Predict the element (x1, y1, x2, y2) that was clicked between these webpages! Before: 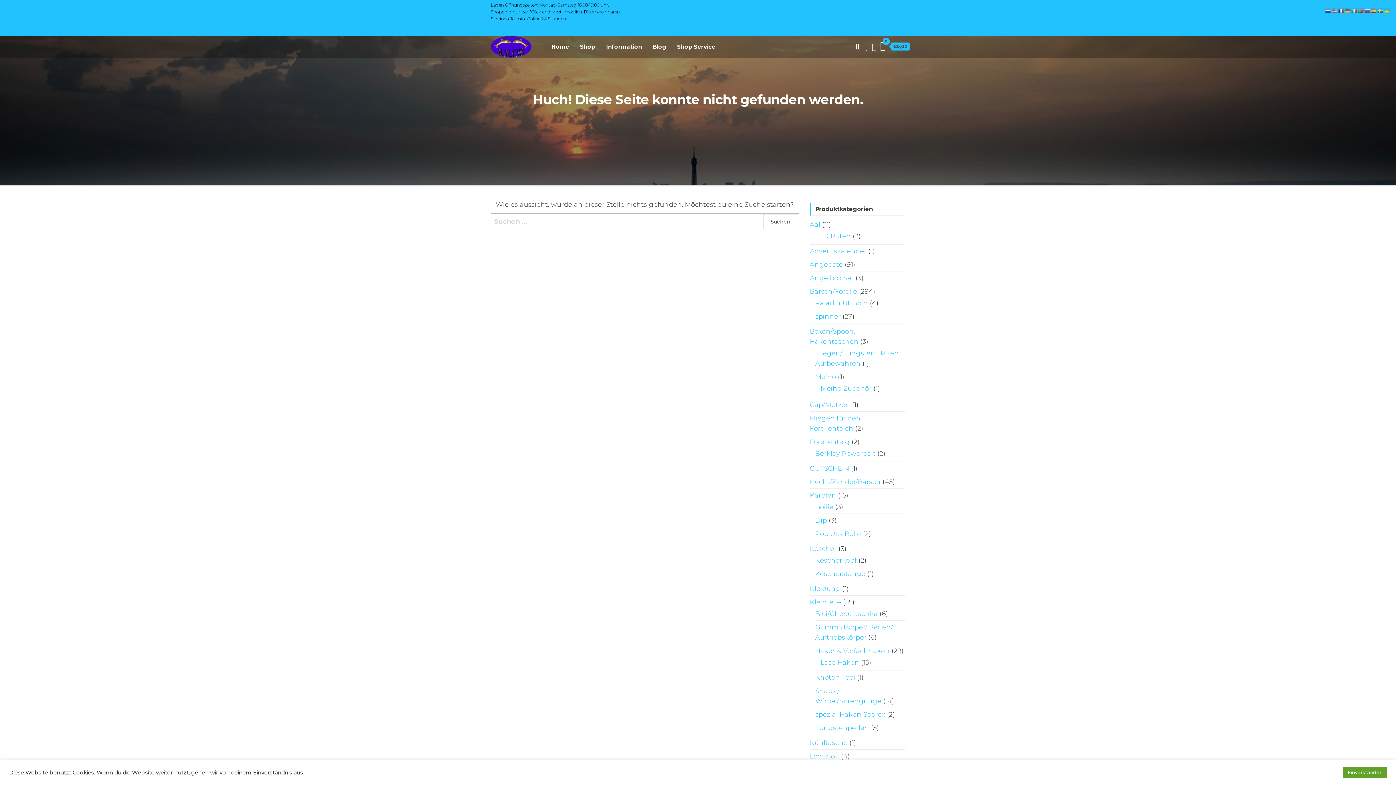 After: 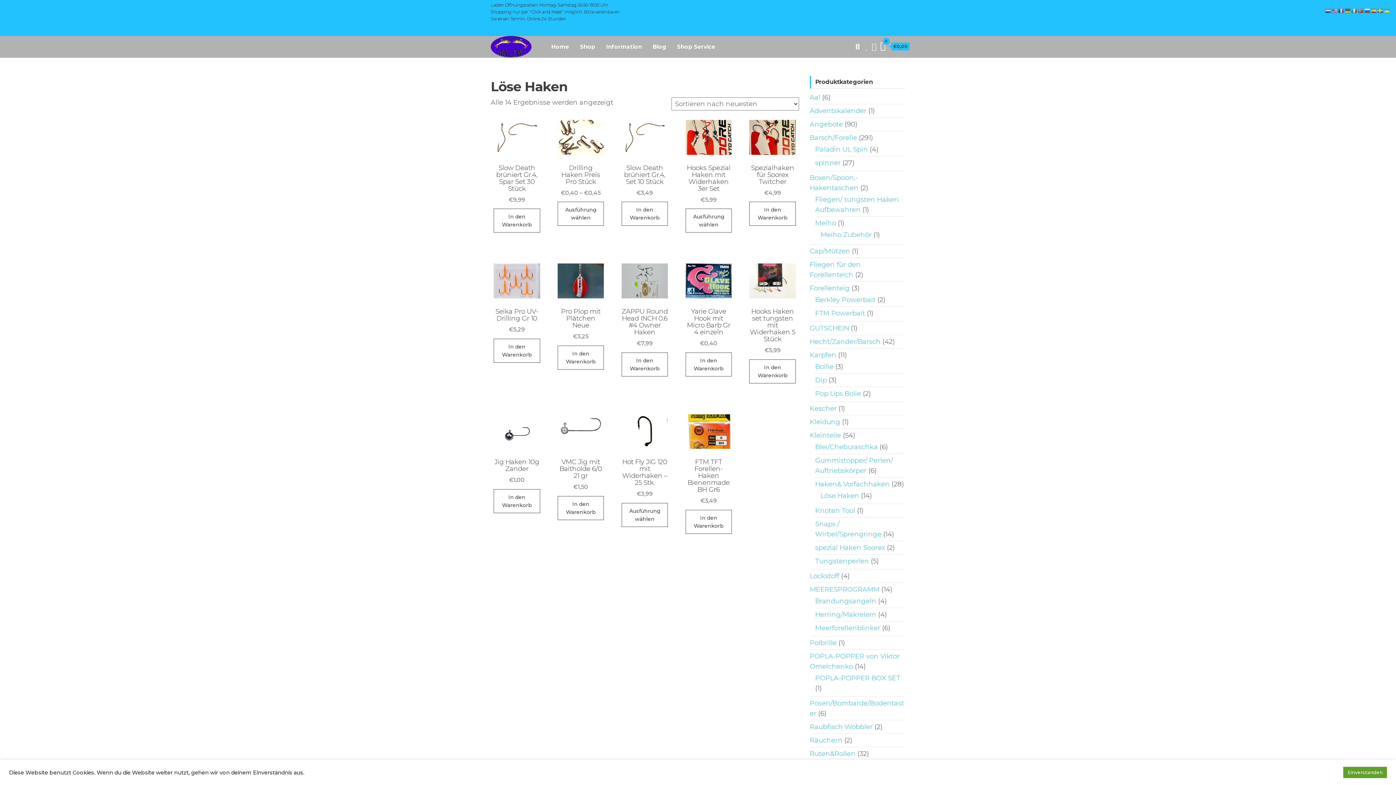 Action: bbox: (820, 658, 859, 666) label: Löse Haken